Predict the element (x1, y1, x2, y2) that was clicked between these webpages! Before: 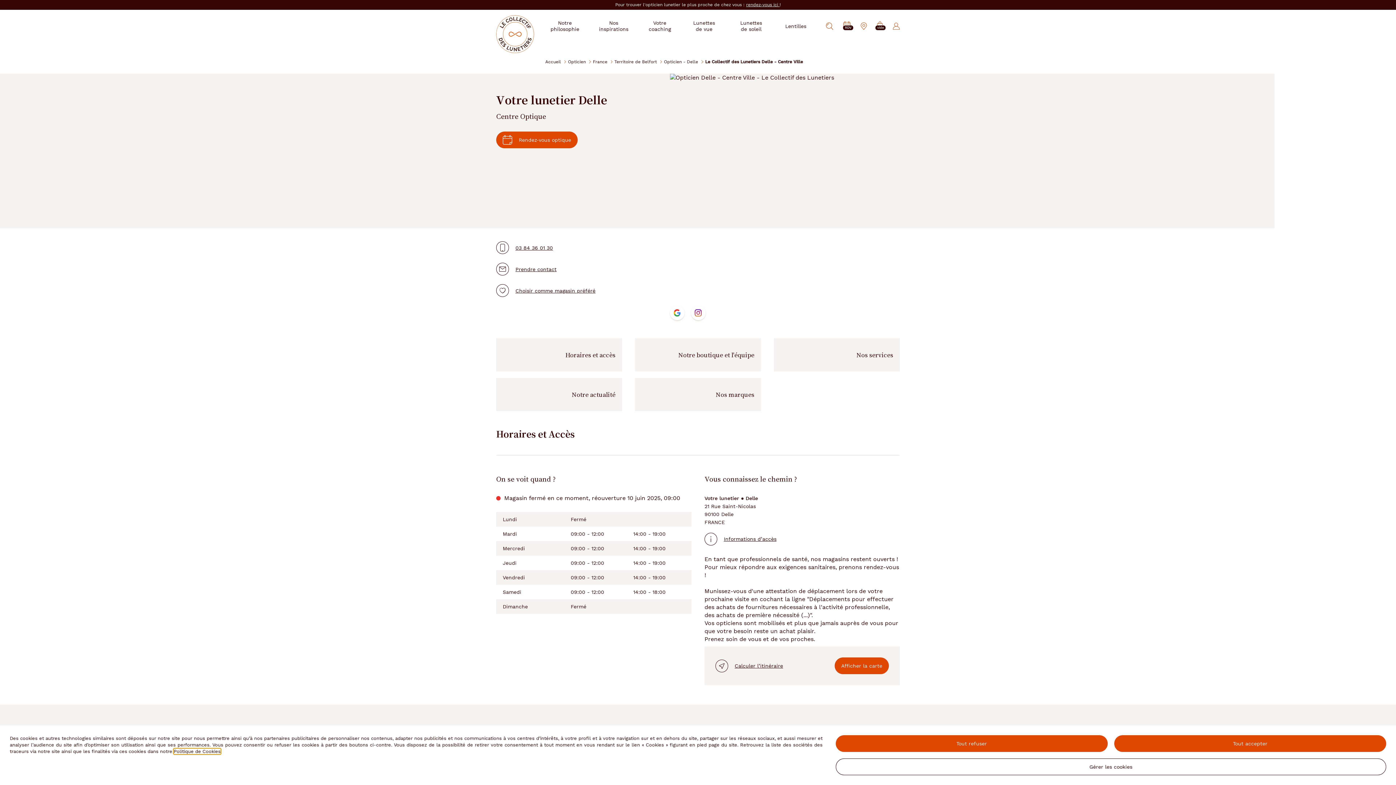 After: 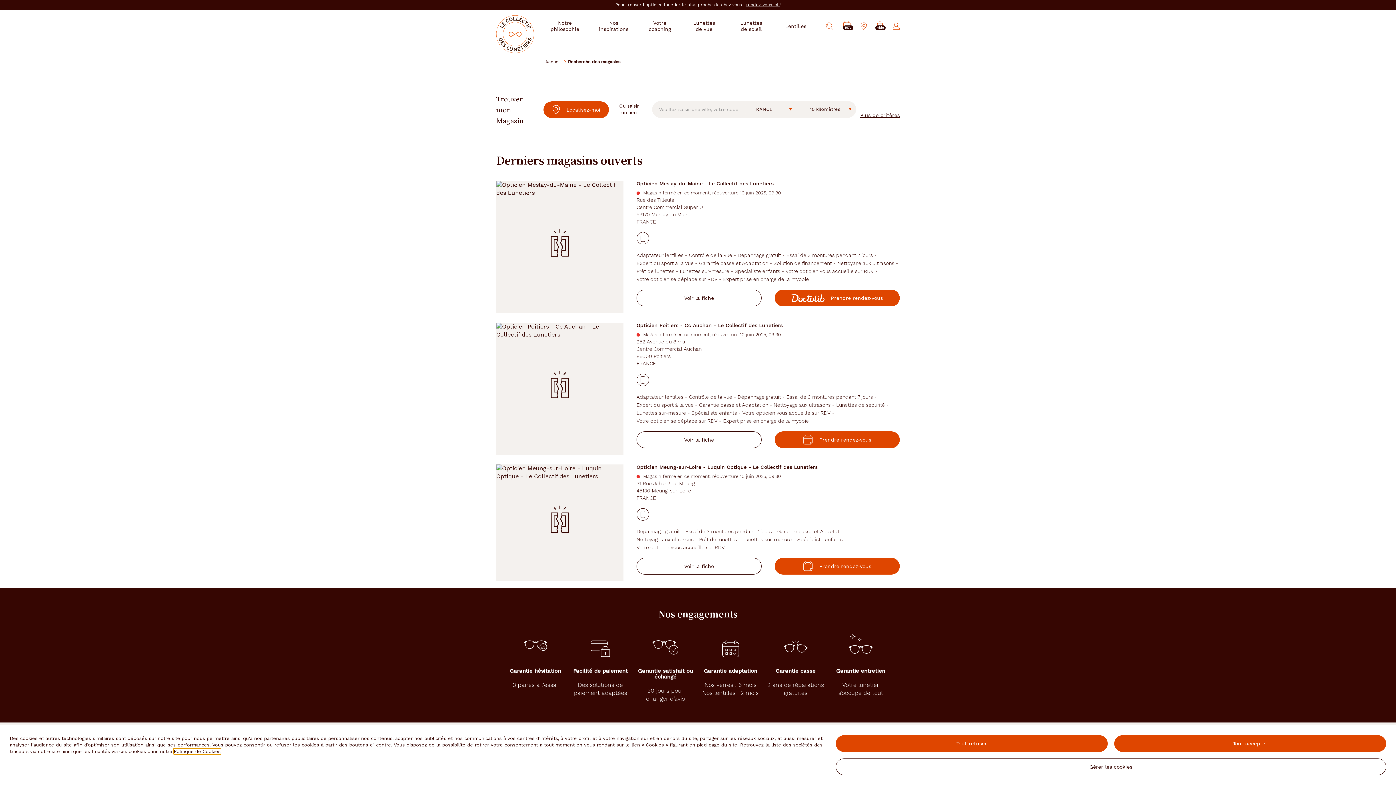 Action: bbox: (860, 22, 867, 29) label: Mon magasin